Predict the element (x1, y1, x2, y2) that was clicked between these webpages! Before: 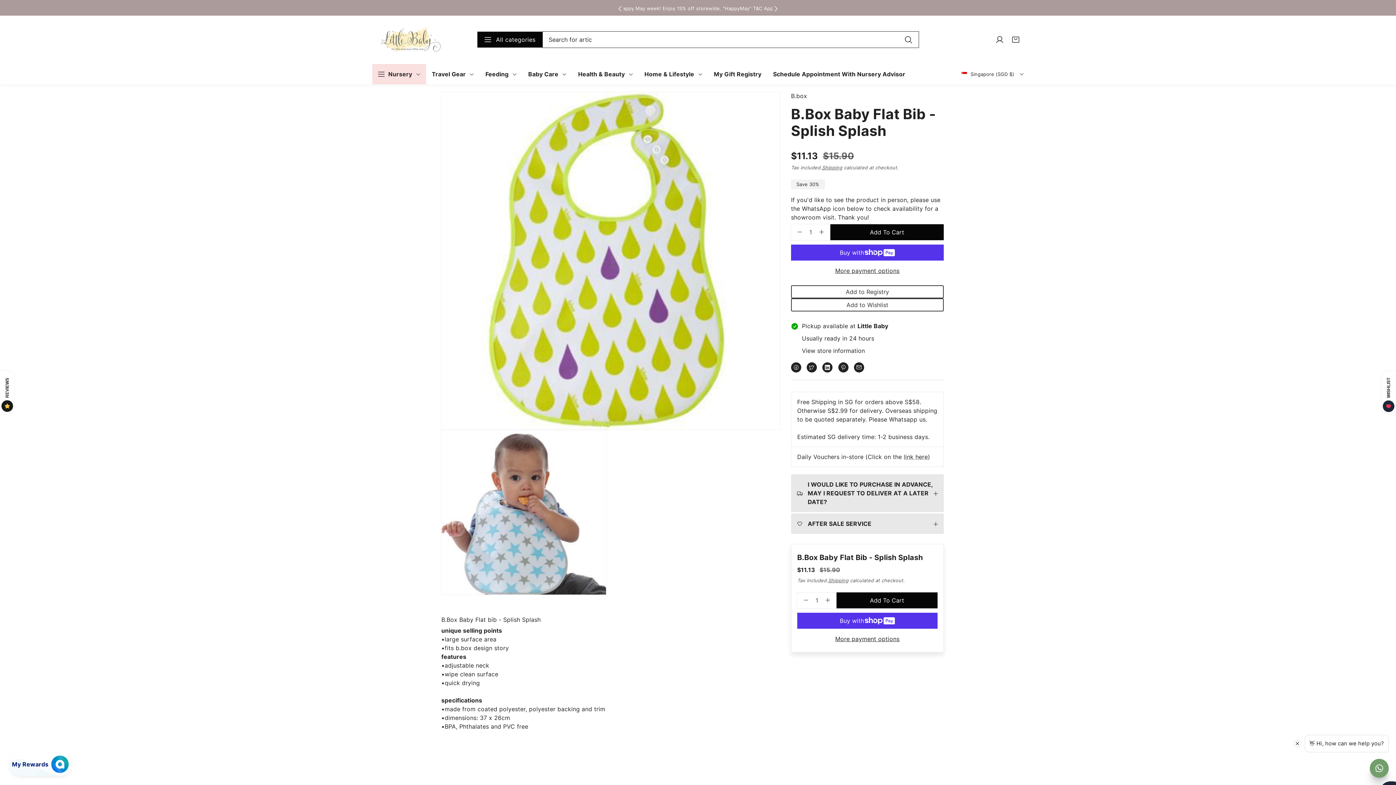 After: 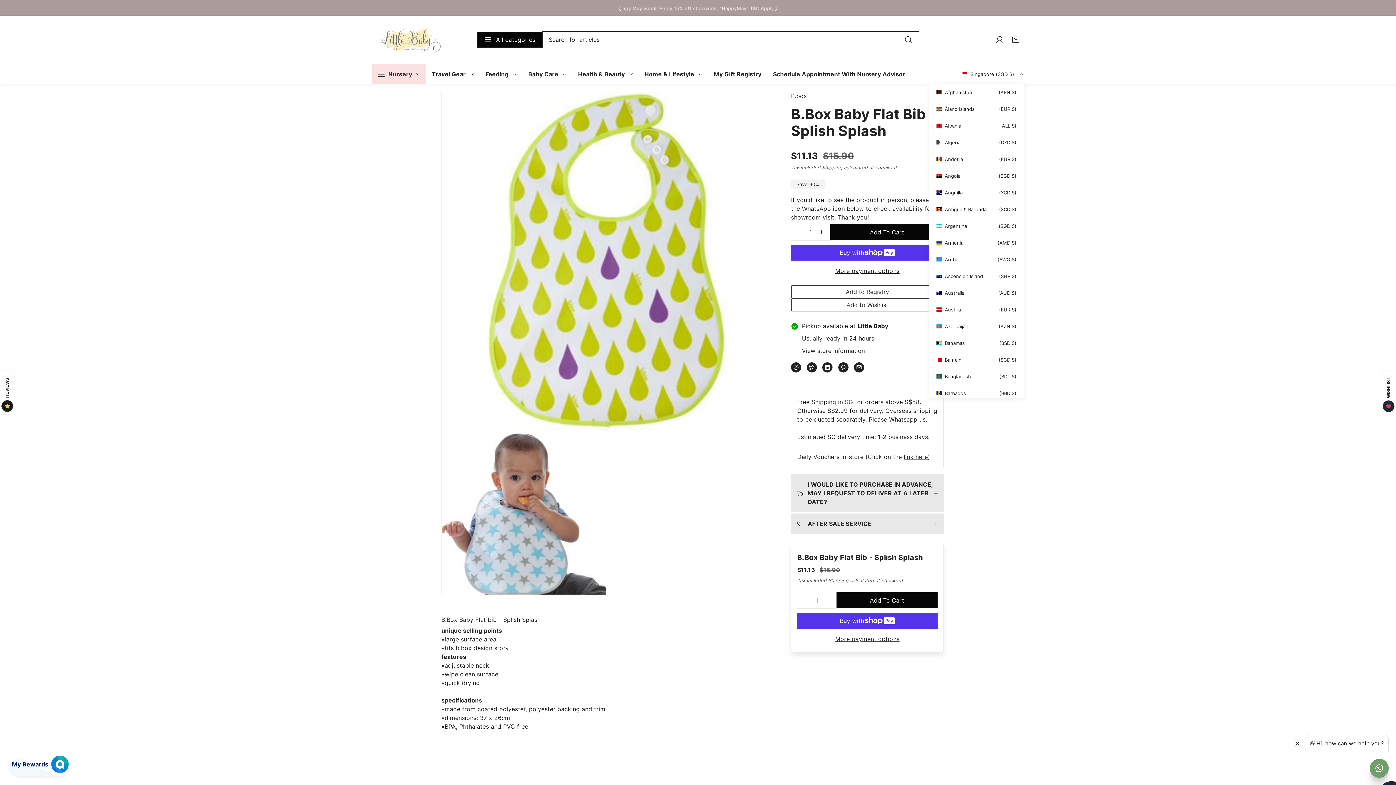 Action: bbox: (961, 70, 1024, 78) label:  Singapore (SGD $)